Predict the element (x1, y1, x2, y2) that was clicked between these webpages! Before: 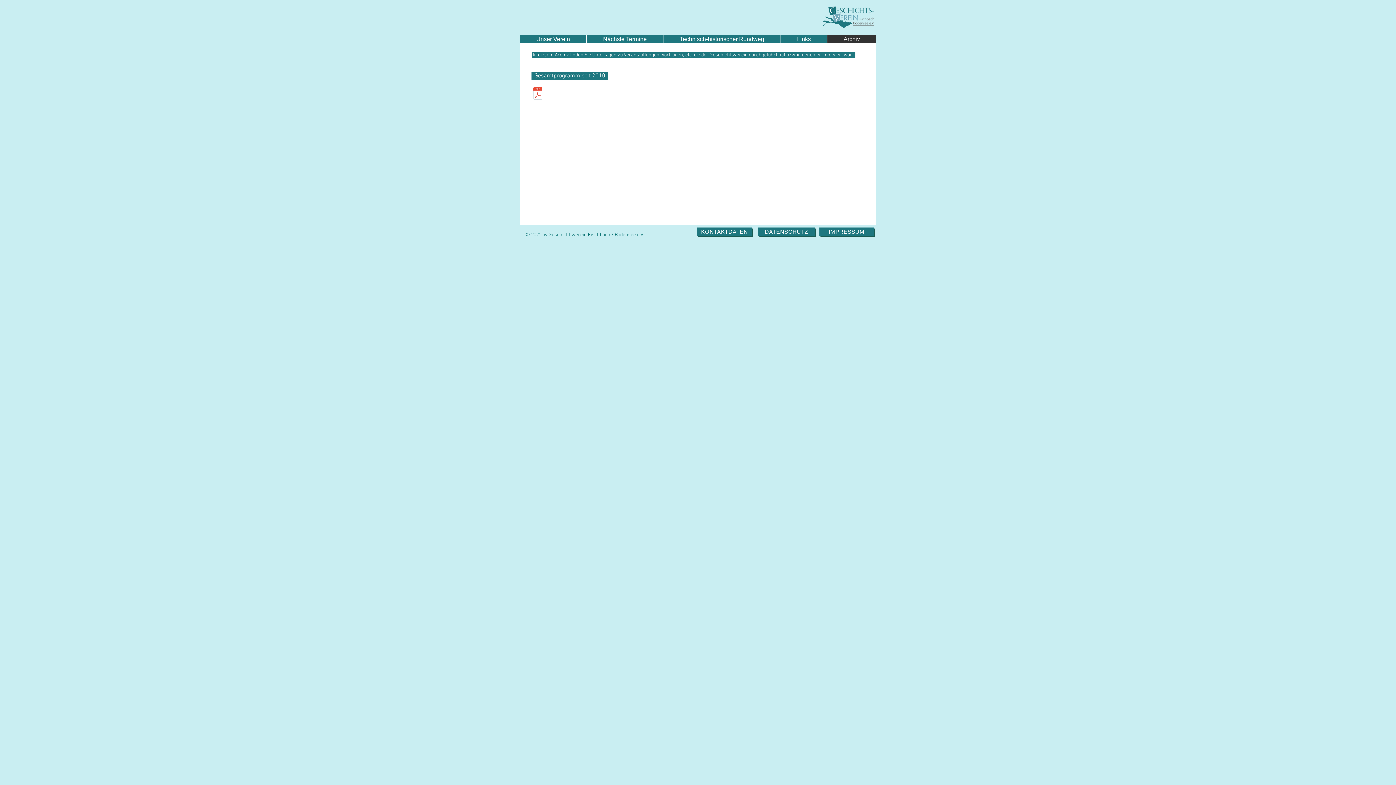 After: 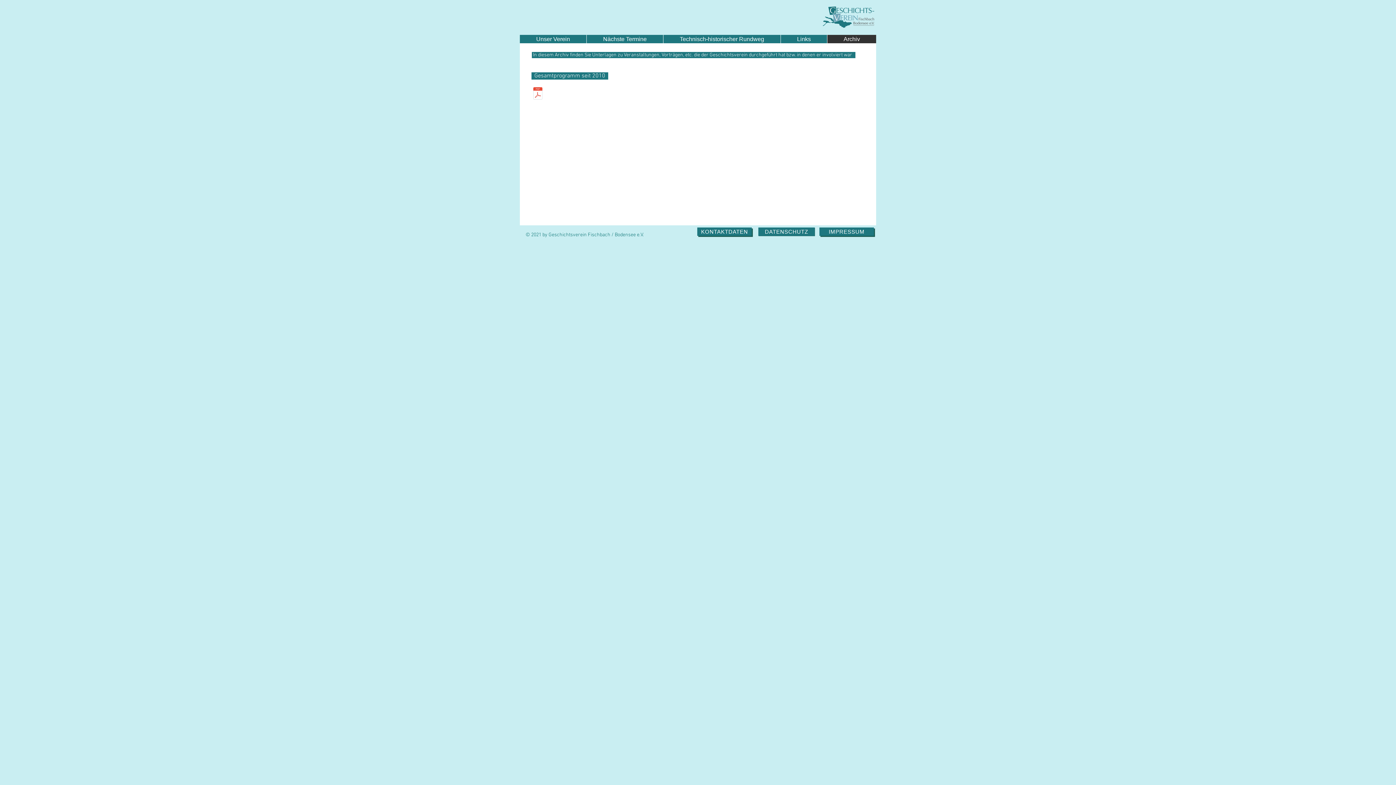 Action: label: Datenschutz bbox: (758, 227, 814, 236)